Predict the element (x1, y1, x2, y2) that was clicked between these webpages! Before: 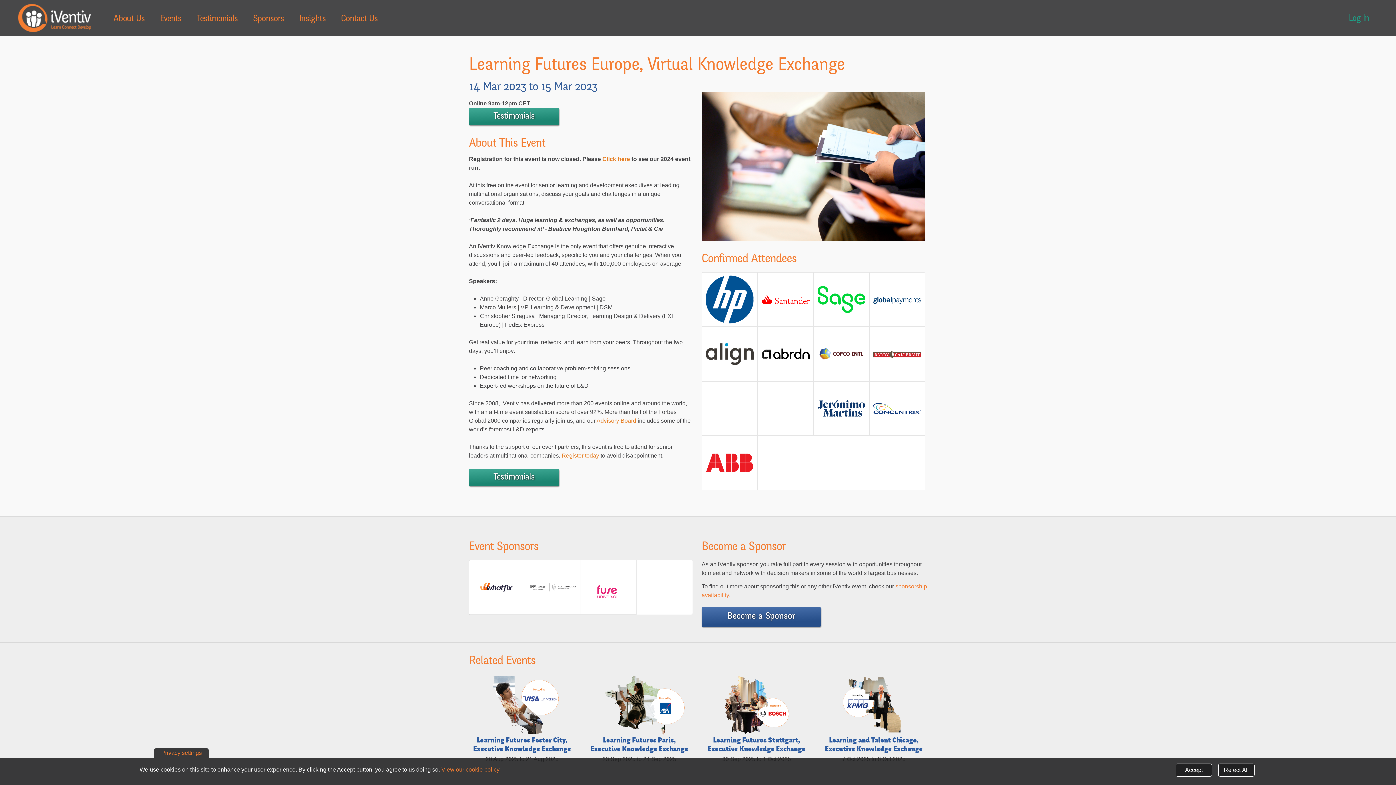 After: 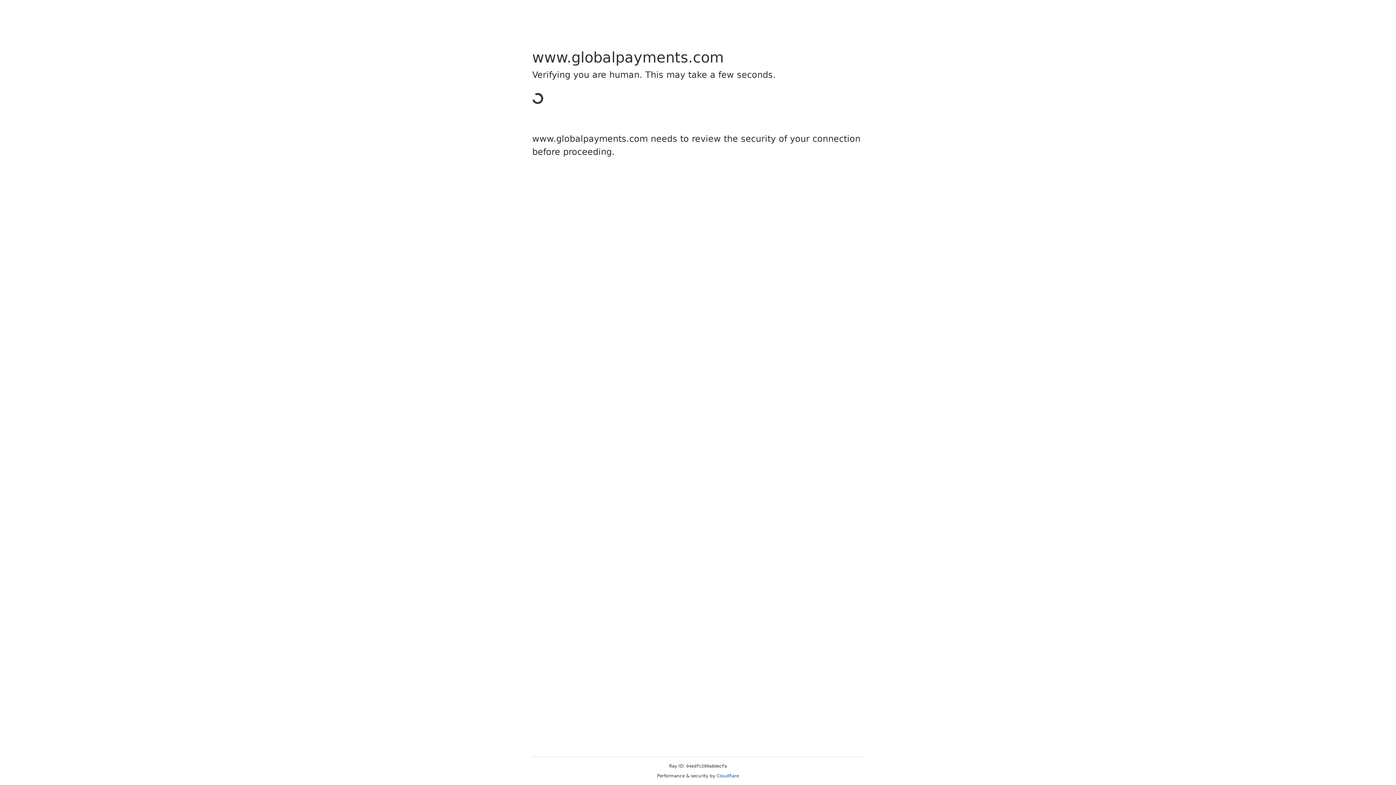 Action: bbox: (873, 295, 921, 303)